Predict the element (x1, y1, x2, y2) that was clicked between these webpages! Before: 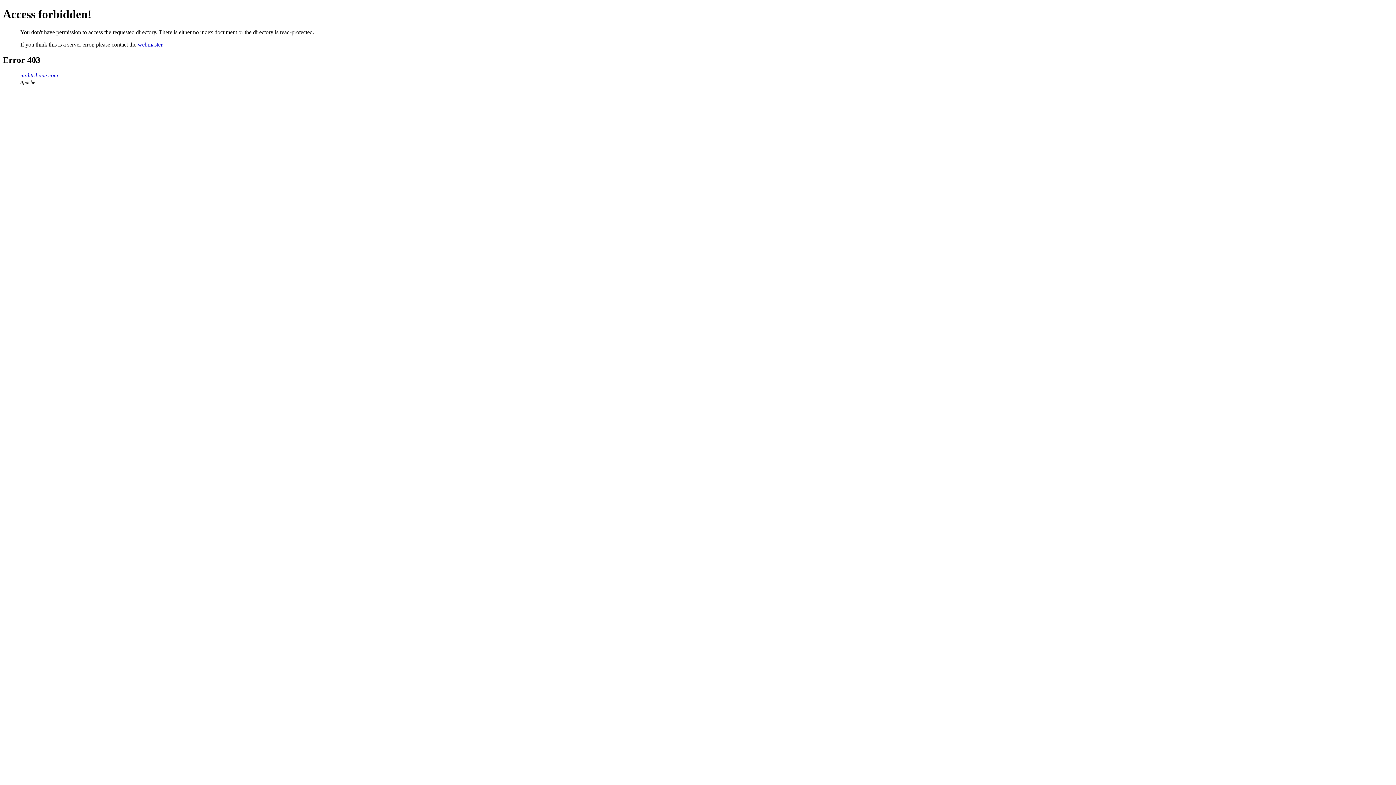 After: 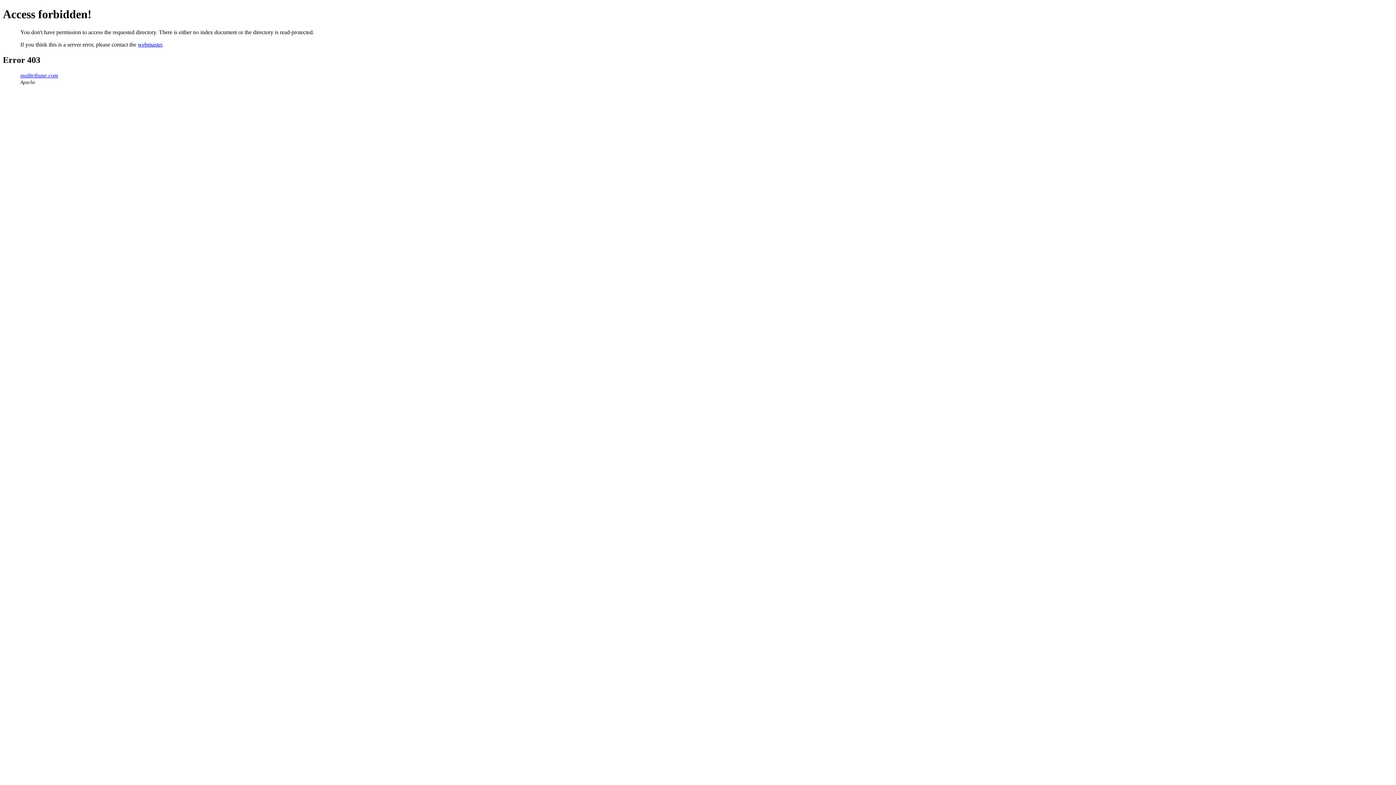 Action: bbox: (137, 41, 162, 47) label: webmaster